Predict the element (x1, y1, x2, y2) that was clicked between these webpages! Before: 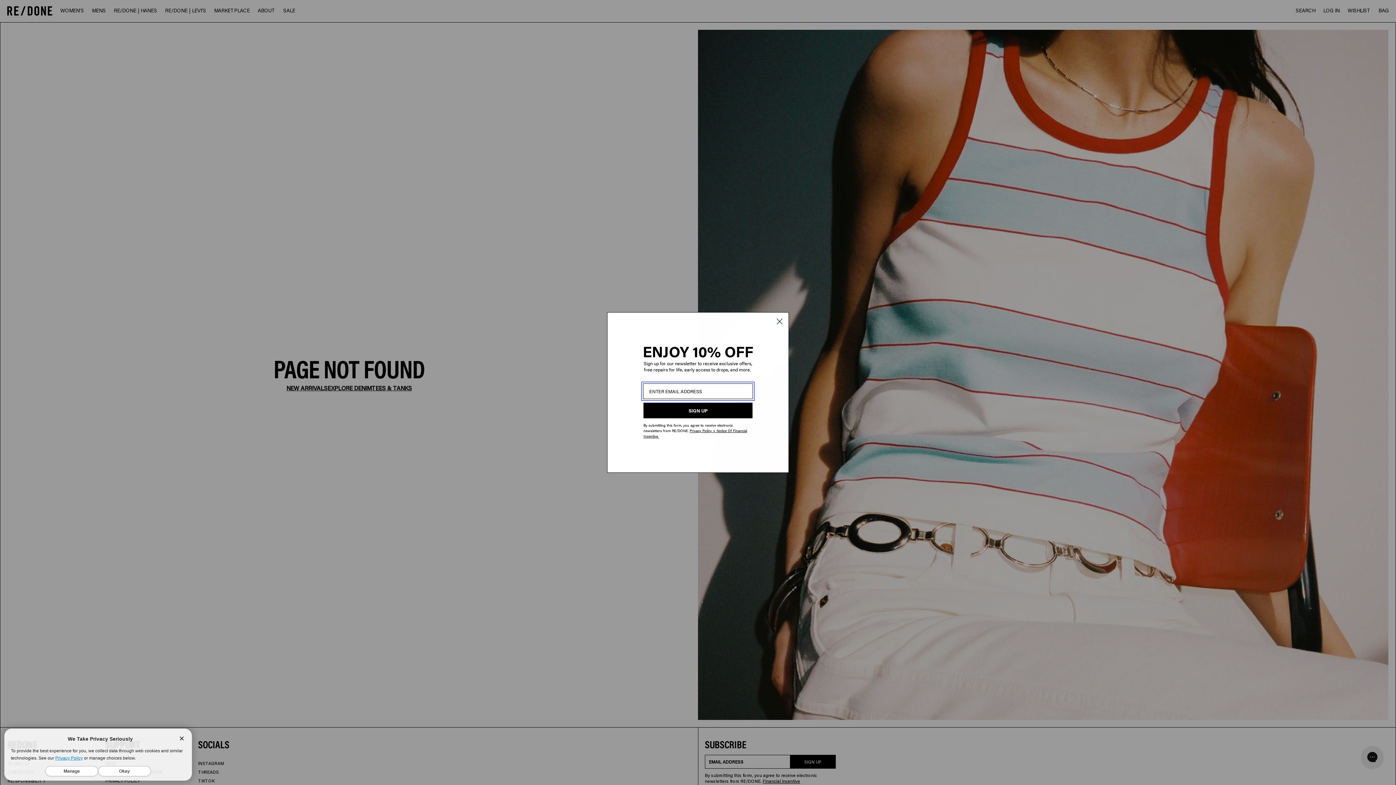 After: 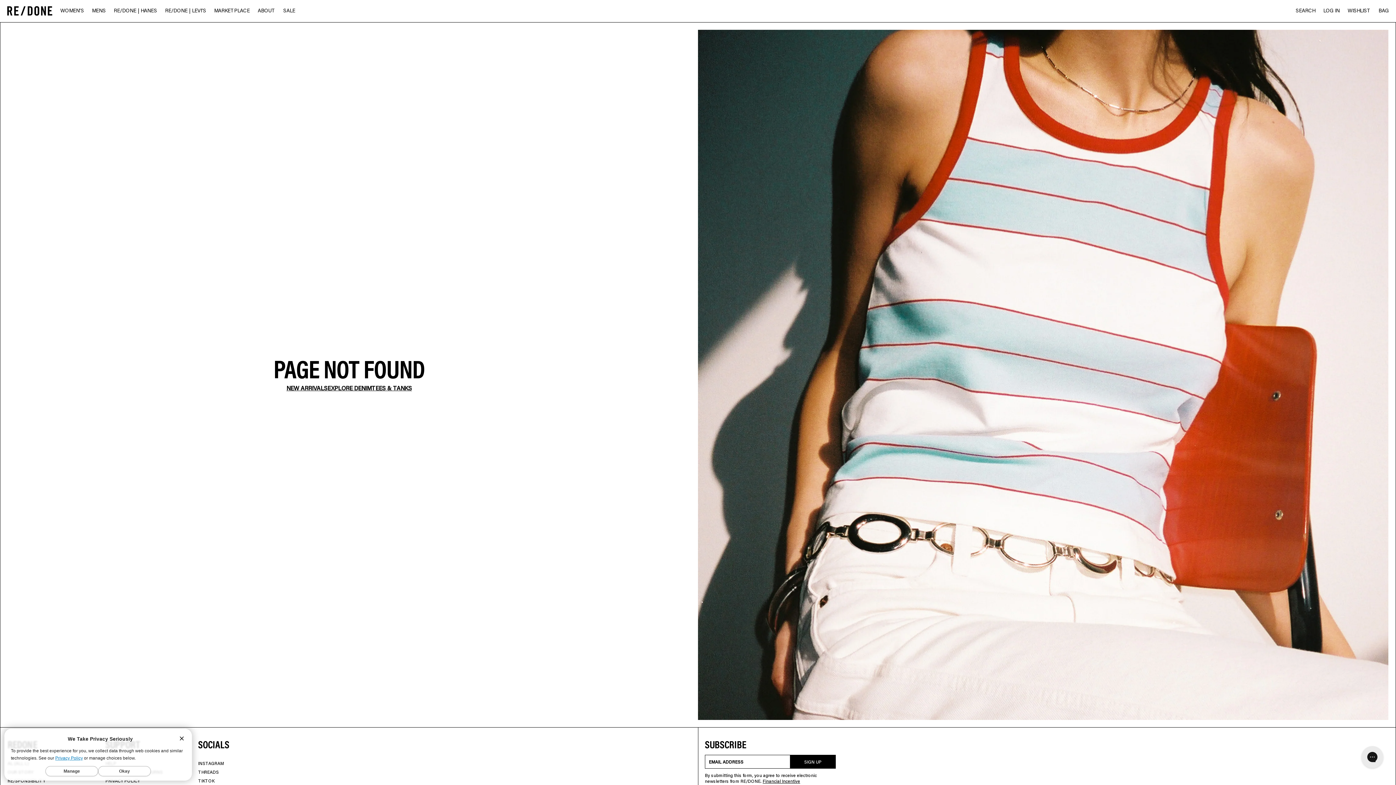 Action: label: Close dialog bbox: (773, 328, 786, 341)